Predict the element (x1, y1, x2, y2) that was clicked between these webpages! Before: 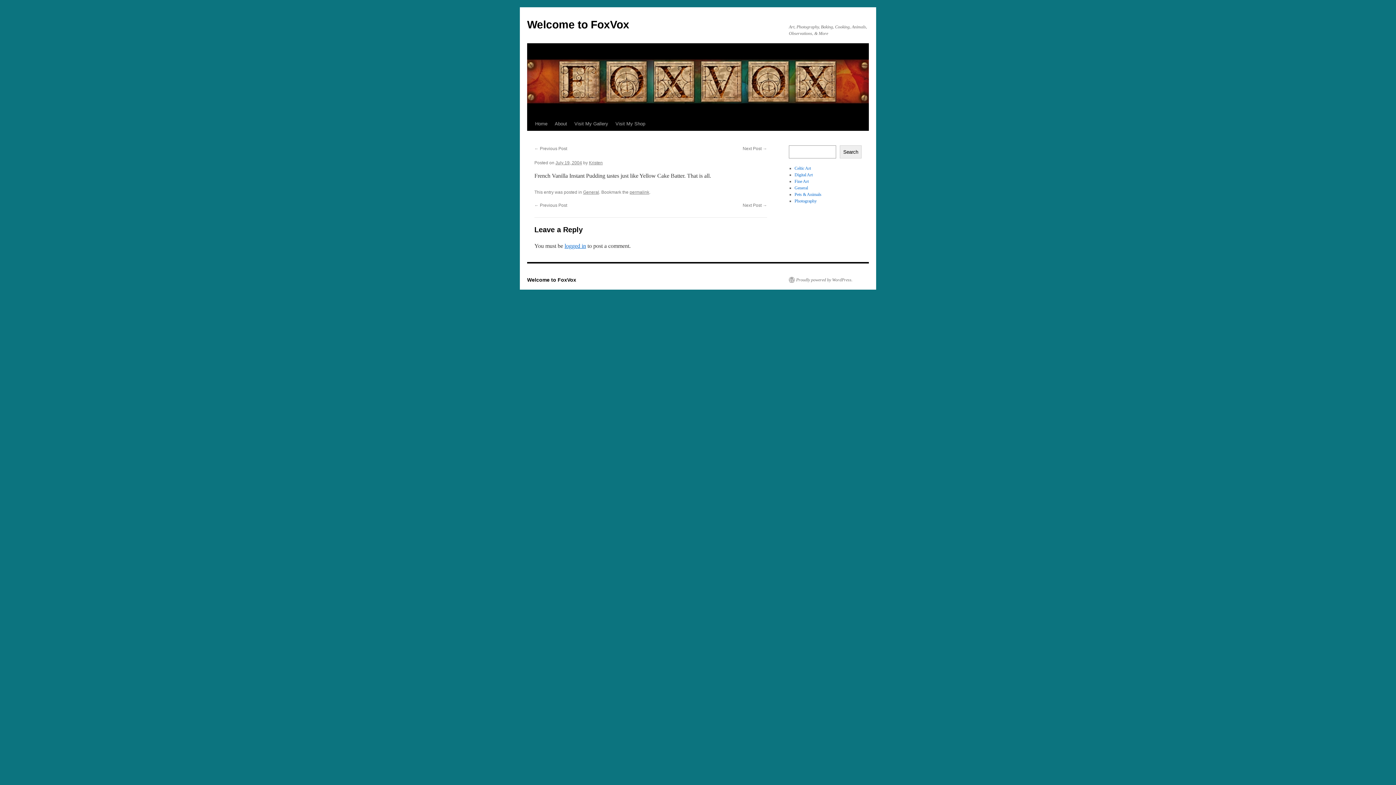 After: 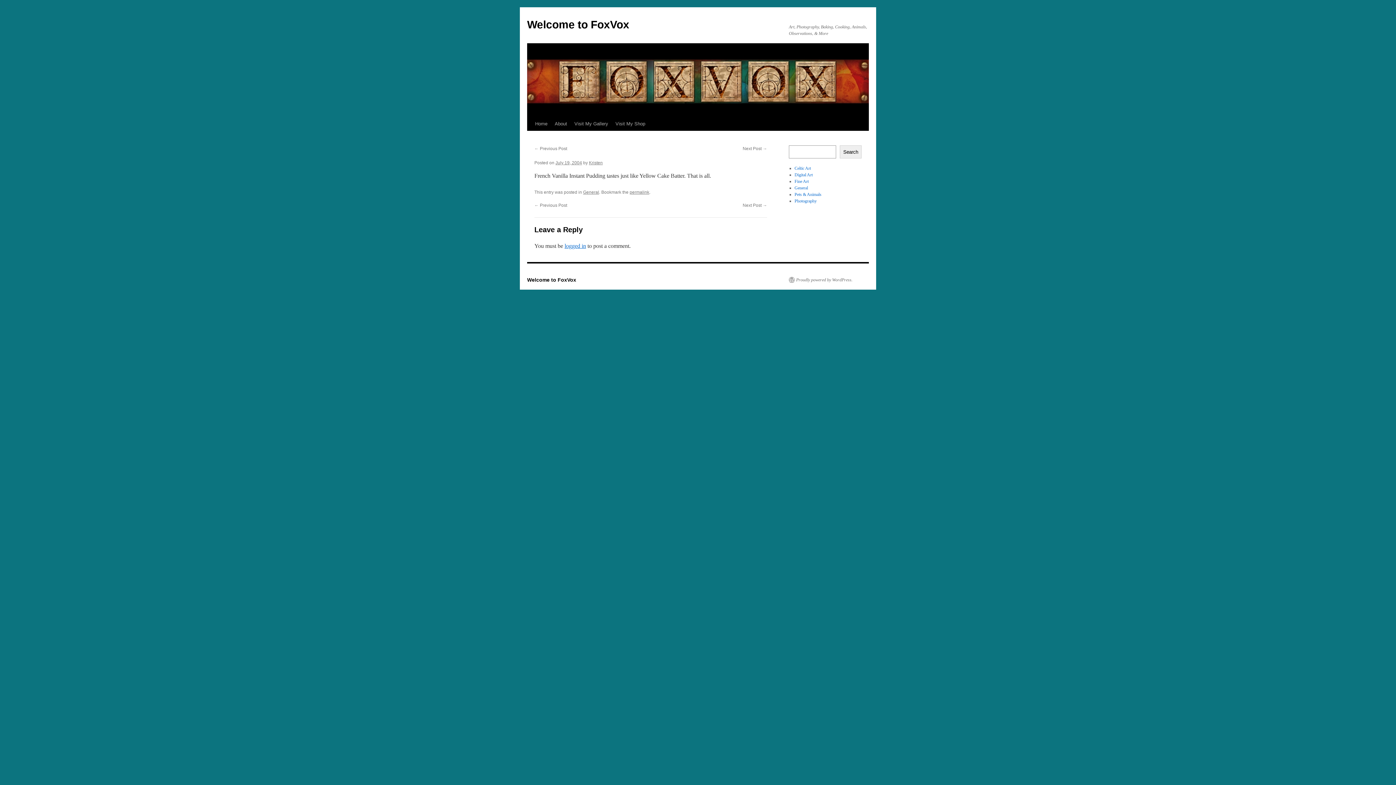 Action: bbox: (555, 160, 582, 165) label: July 19, 2004